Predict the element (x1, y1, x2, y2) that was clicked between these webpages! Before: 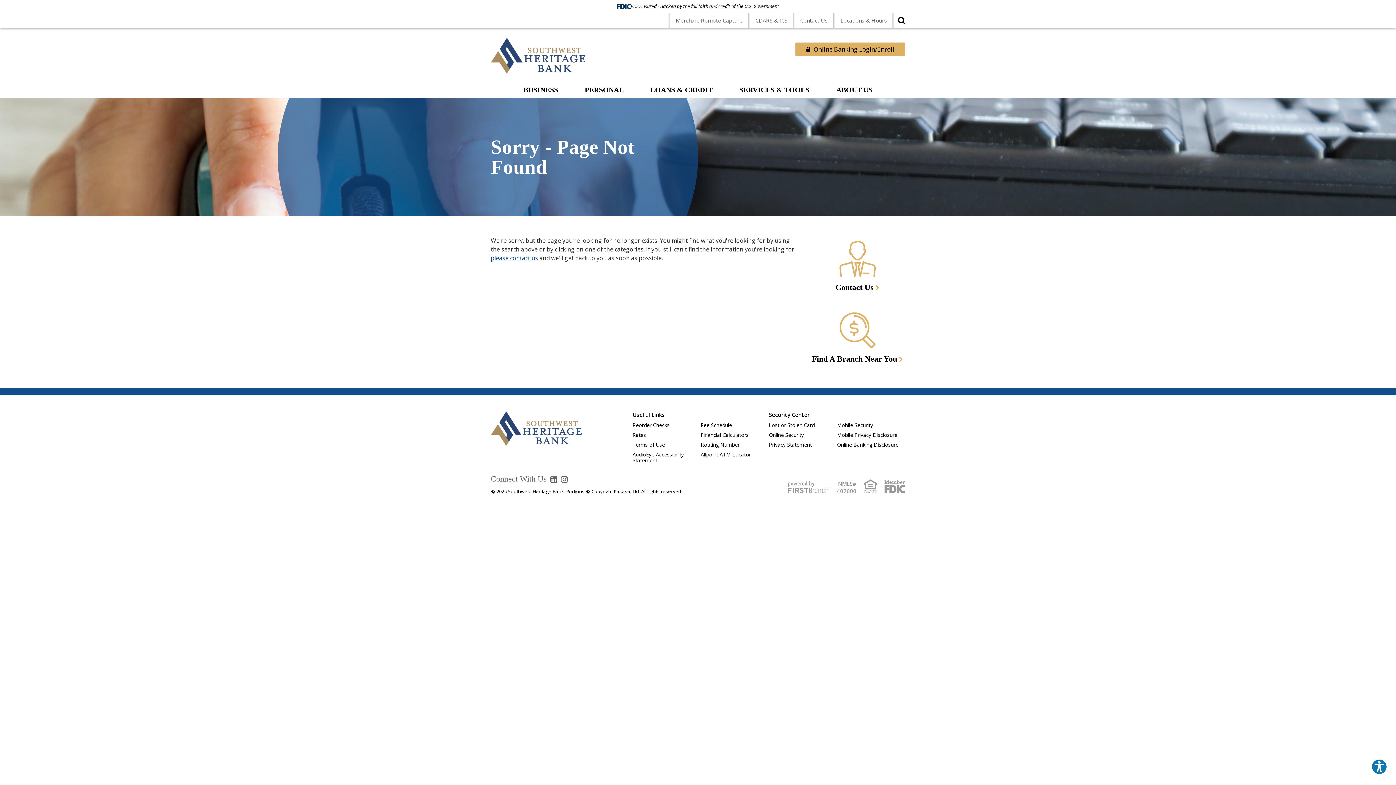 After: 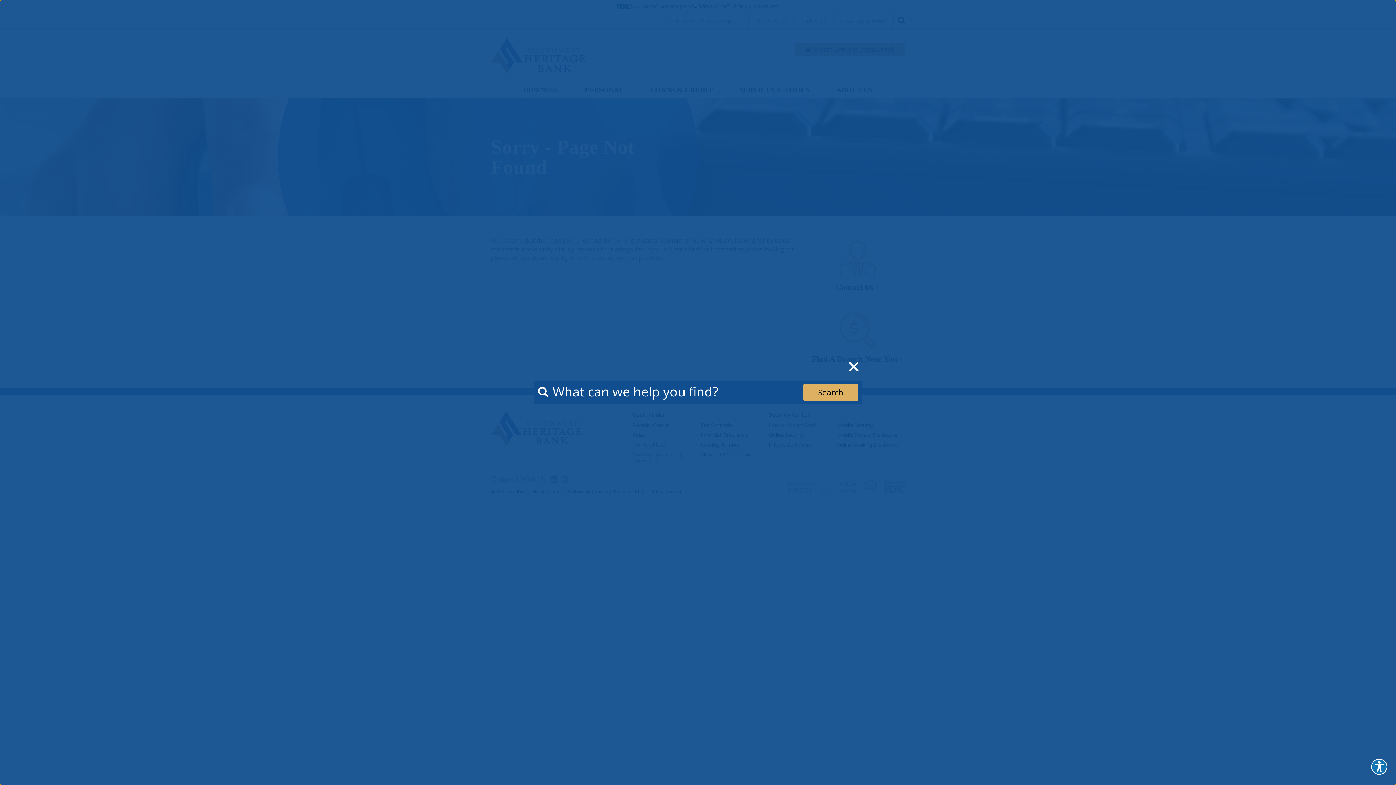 Action: bbox: (898, 16, 905, 29) label: Search site